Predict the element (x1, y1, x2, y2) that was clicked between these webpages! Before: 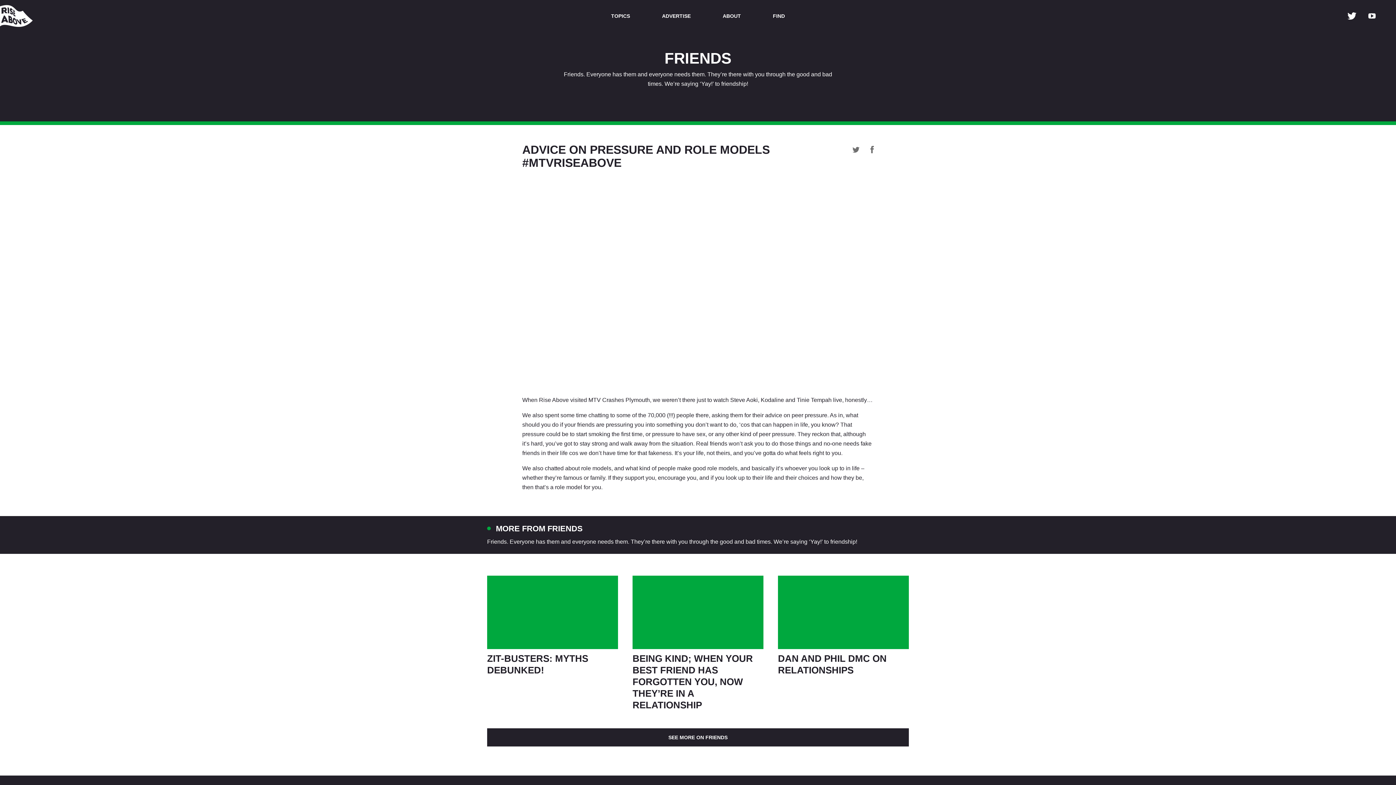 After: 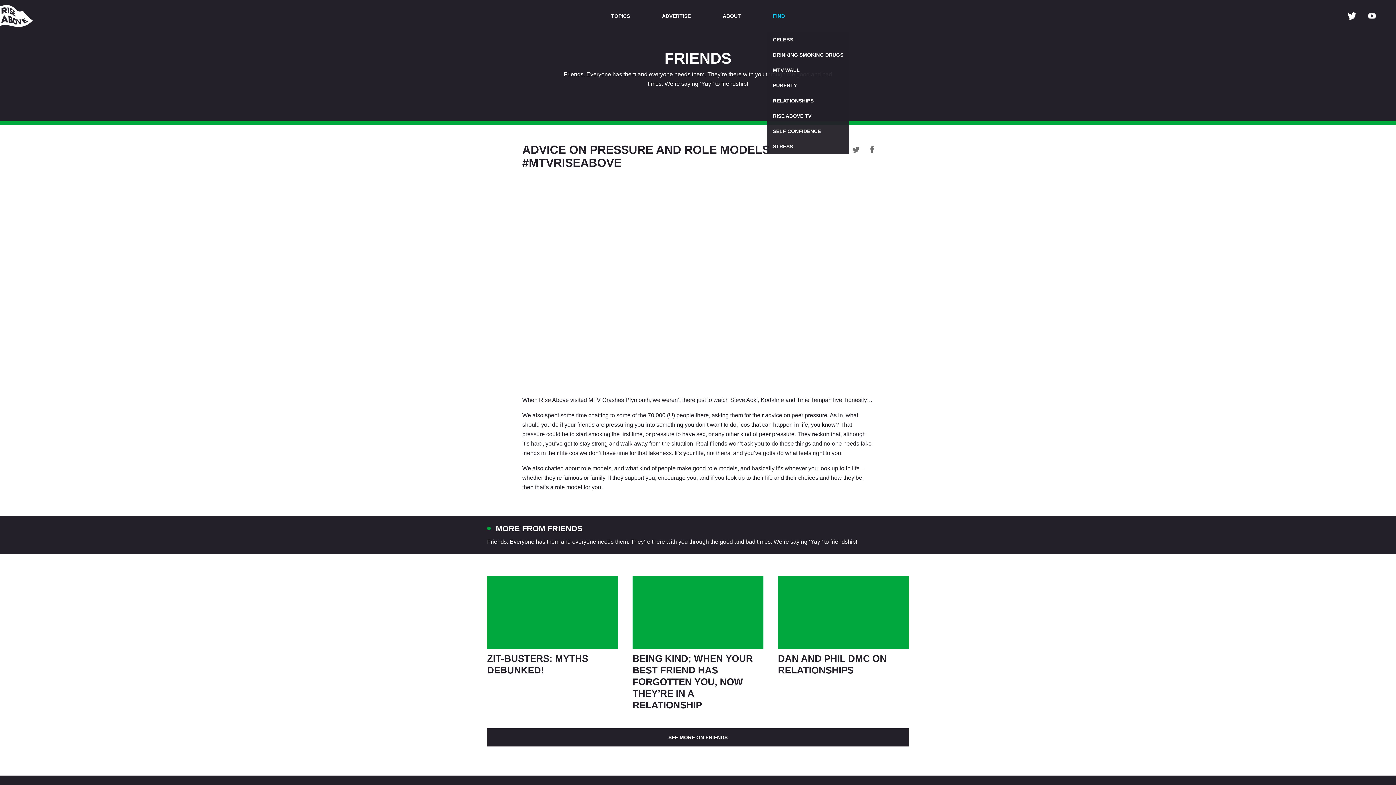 Action: label: FIND bbox: (767, 0, 790, 32)